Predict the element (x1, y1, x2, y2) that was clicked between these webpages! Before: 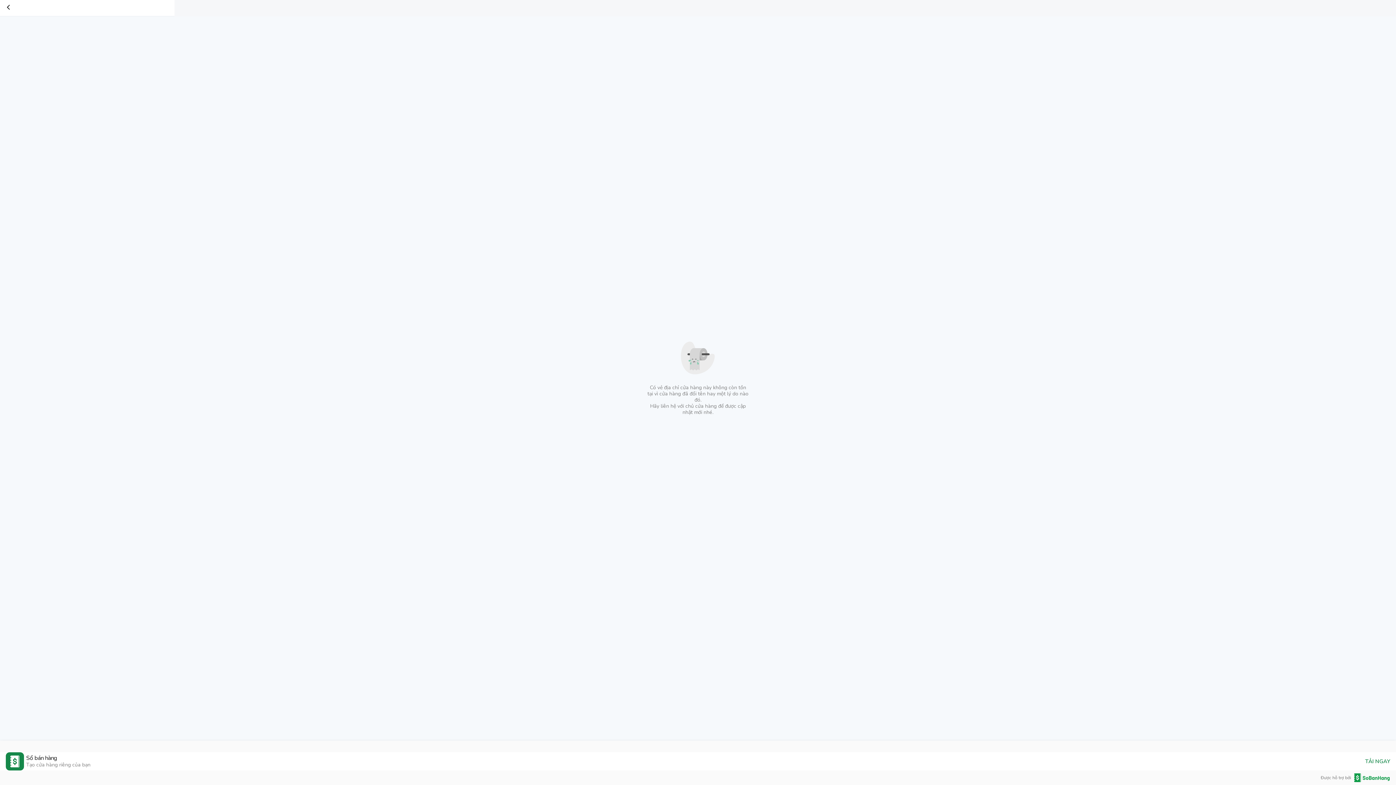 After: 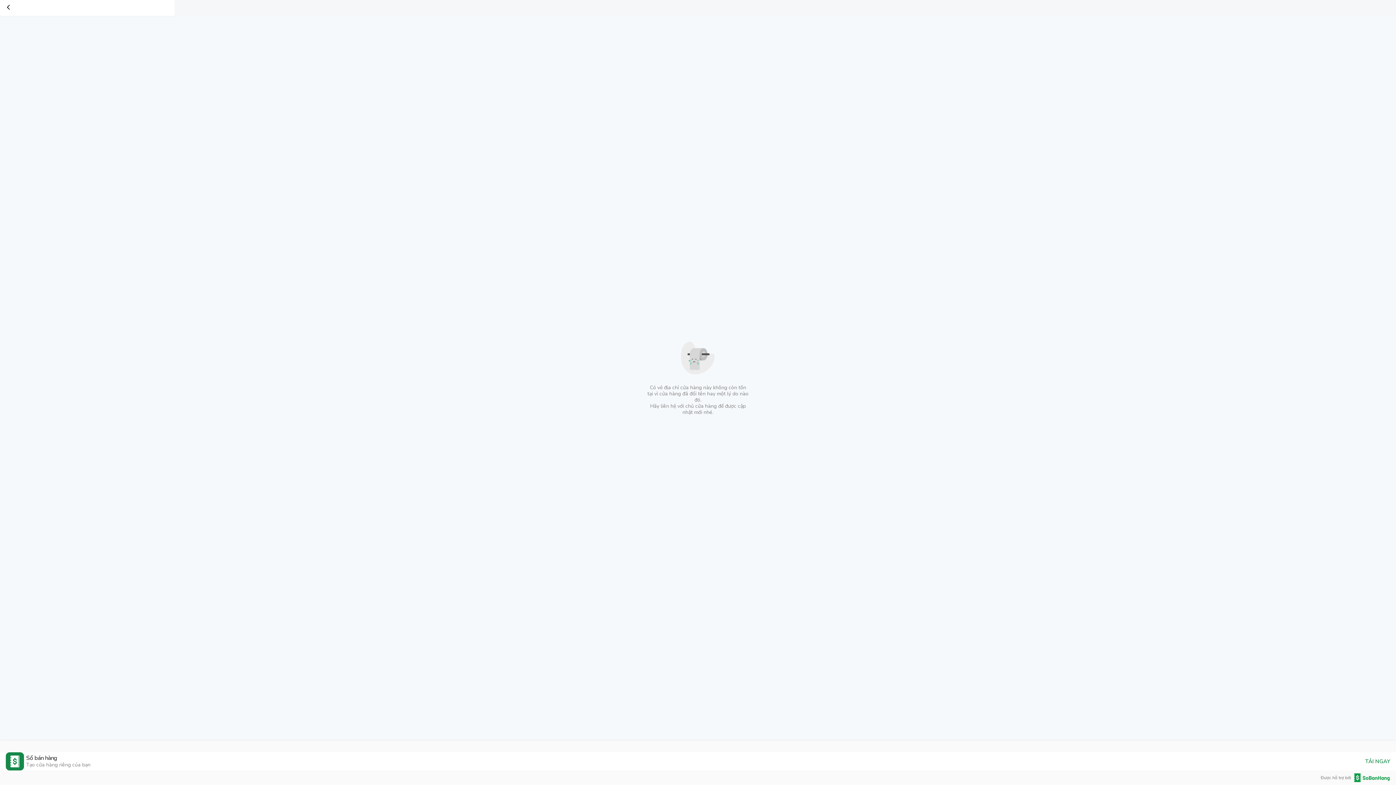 Action: bbox: (1351, 773, 1390, 782)